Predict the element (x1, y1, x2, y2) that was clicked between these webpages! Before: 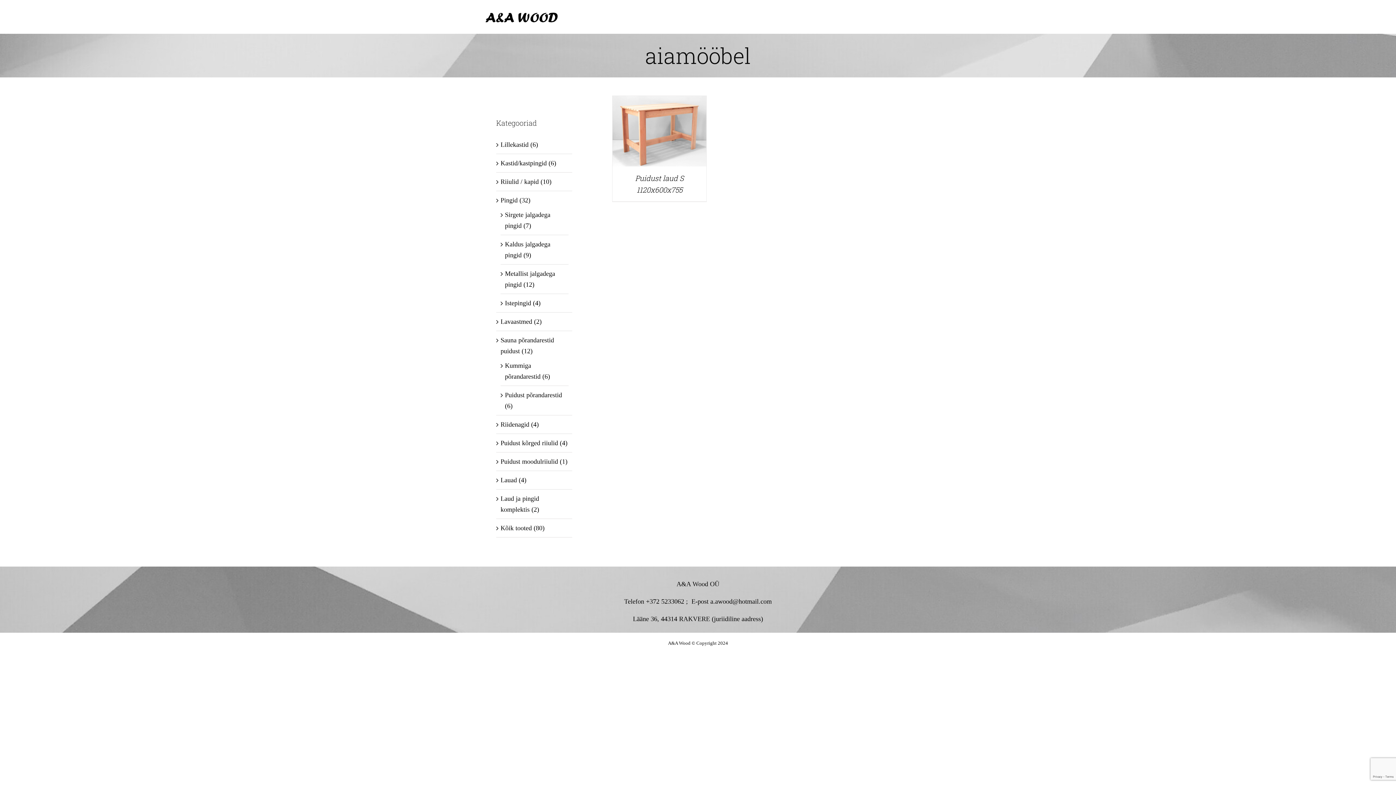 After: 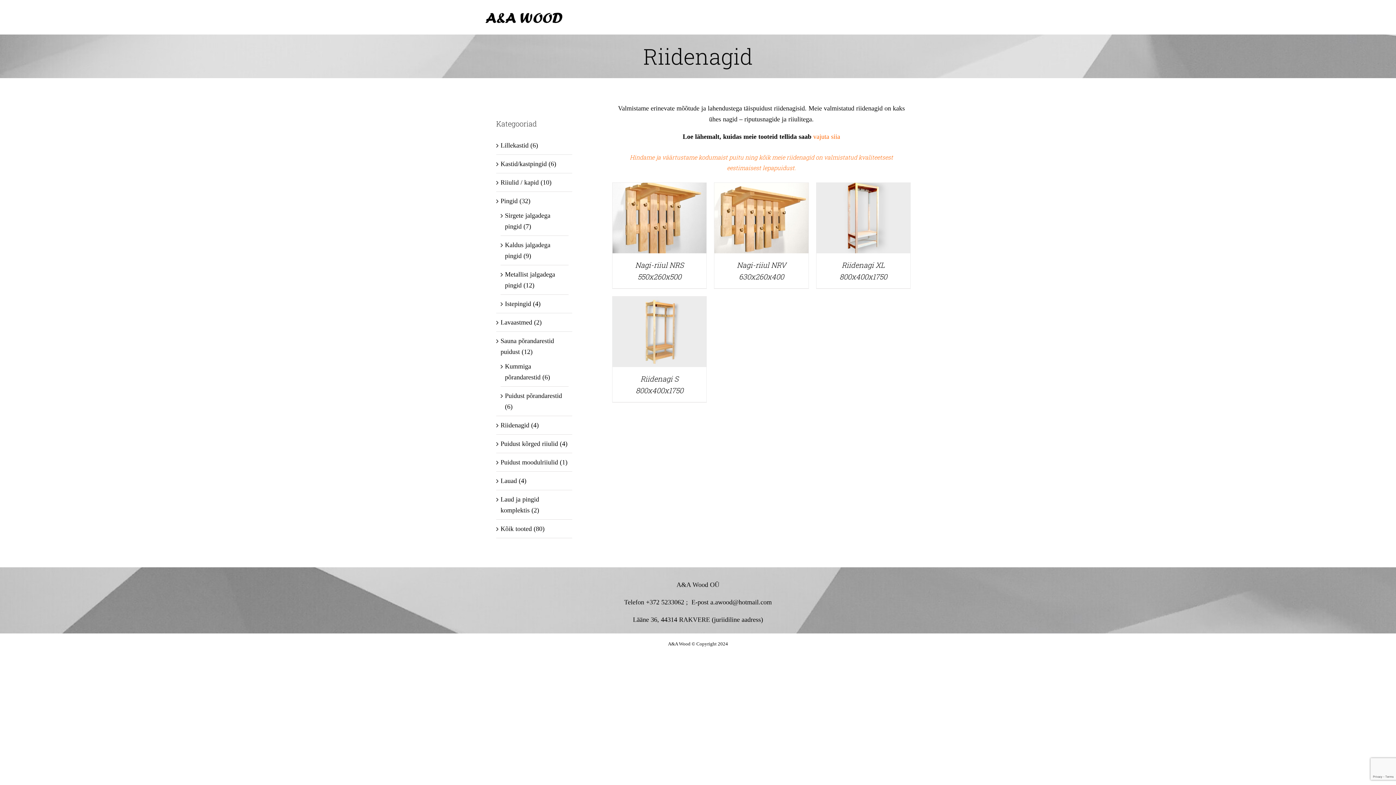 Action: label: Riidenagid bbox: (500, 421, 529, 428)